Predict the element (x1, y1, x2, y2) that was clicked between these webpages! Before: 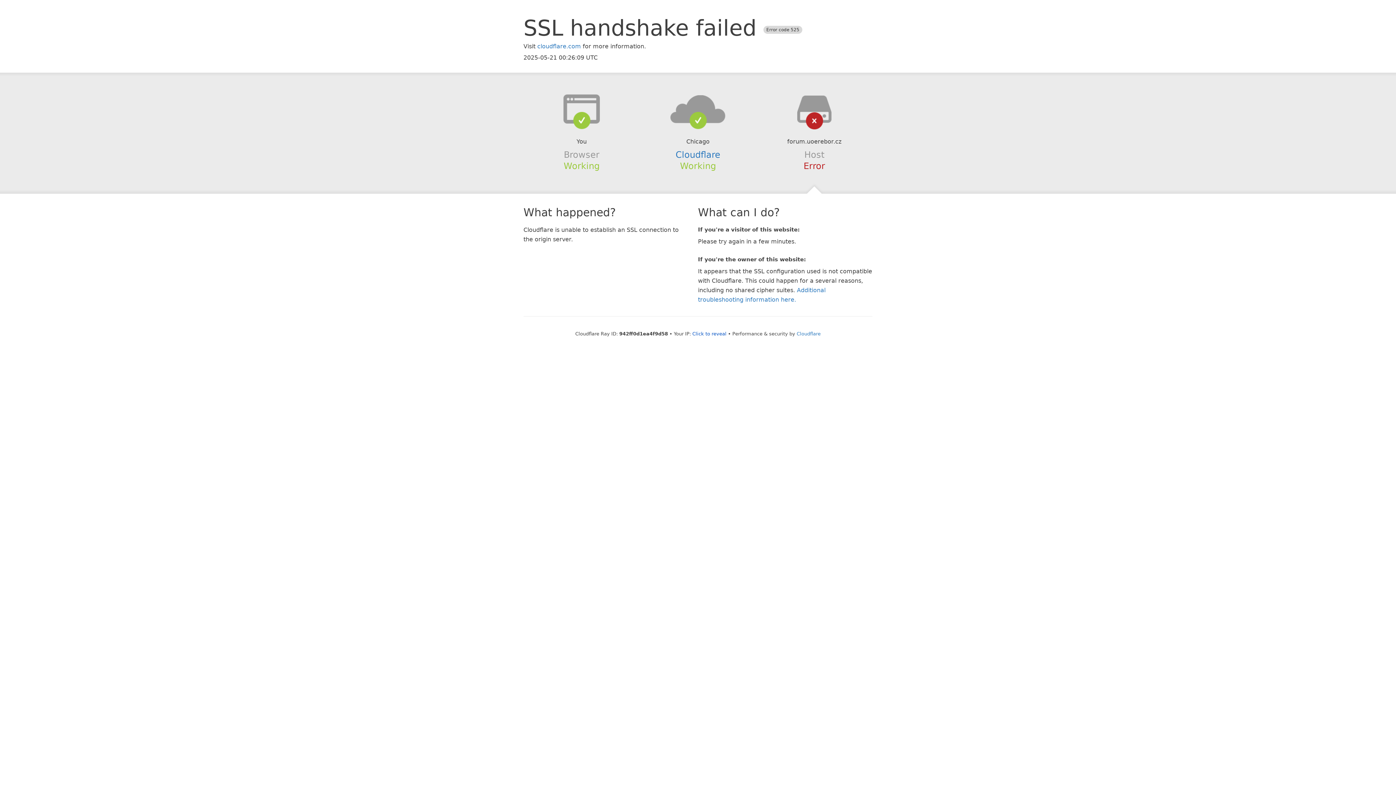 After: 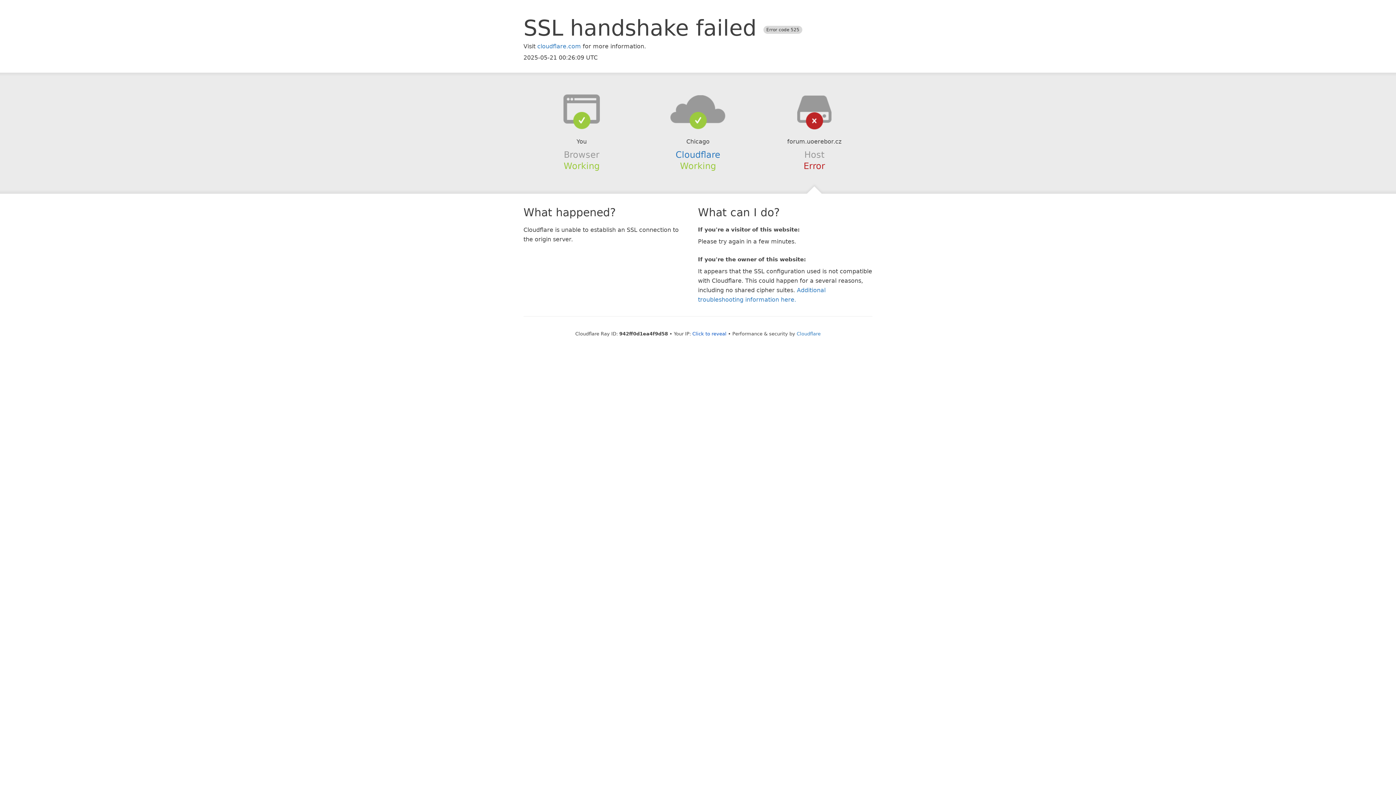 Action: bbox: (639, 94, 756, 123)